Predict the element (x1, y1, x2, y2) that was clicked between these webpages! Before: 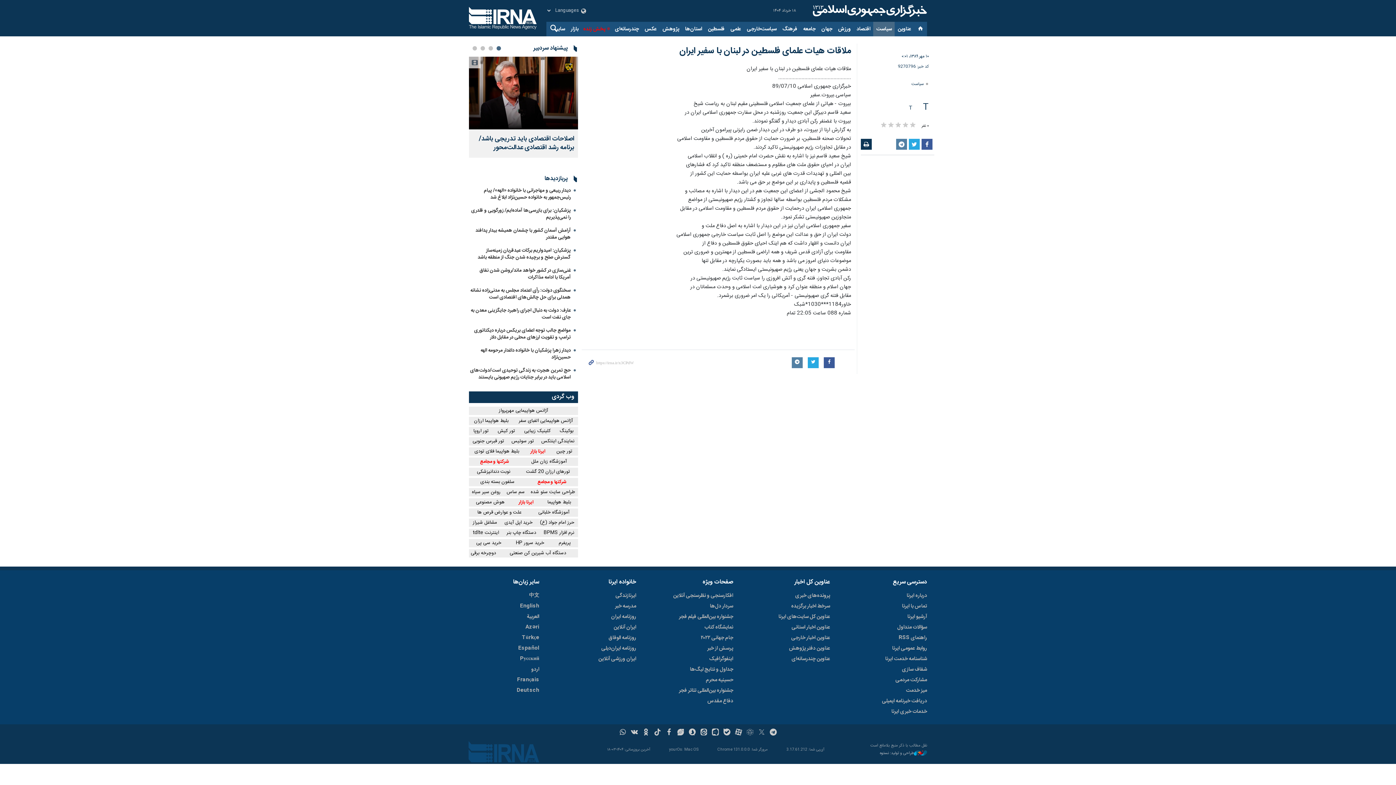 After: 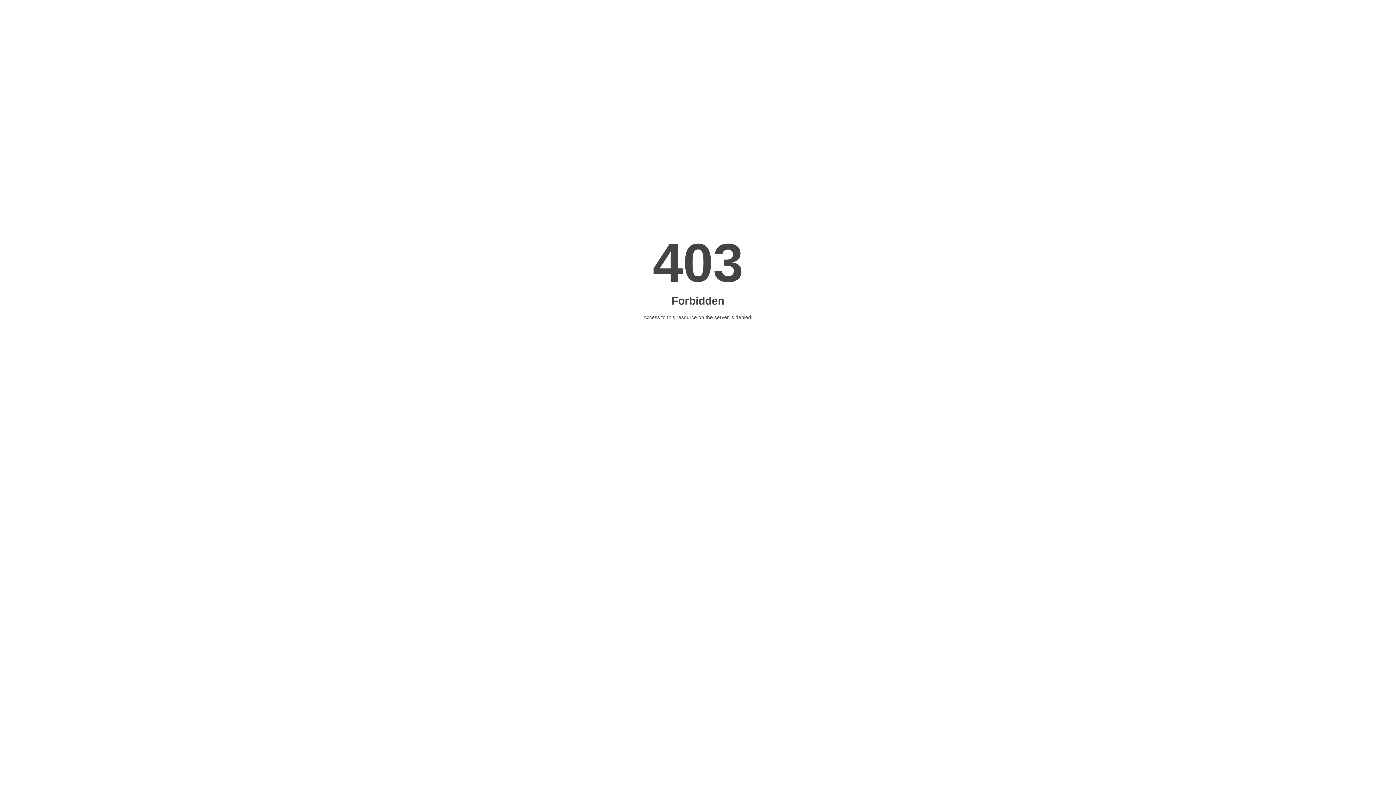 Action: label: تورهای ارزان 20 گشت bbox: (518, 468, 578, 476)